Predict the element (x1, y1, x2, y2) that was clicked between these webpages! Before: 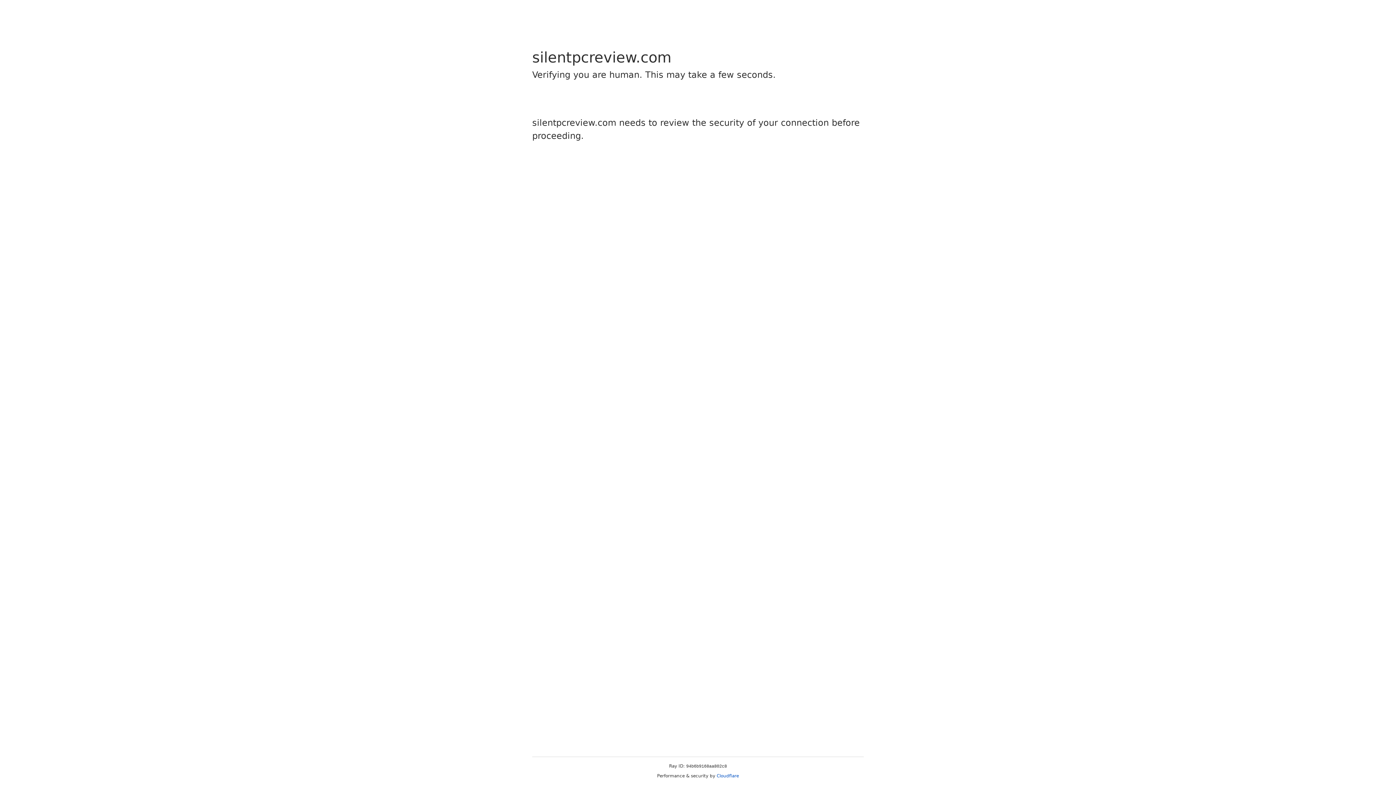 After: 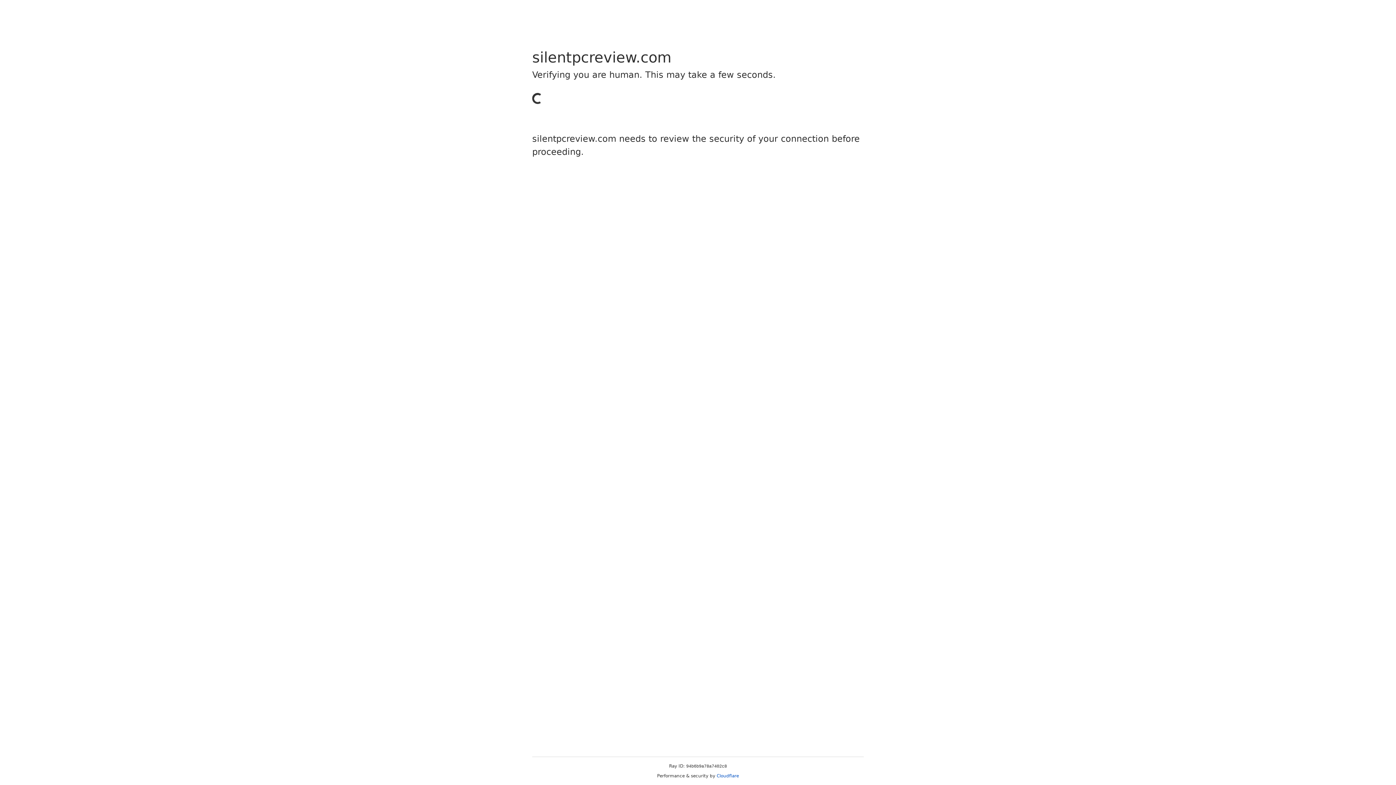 Action: bbox: (716, 773, 739, 778) label: Cloudflare